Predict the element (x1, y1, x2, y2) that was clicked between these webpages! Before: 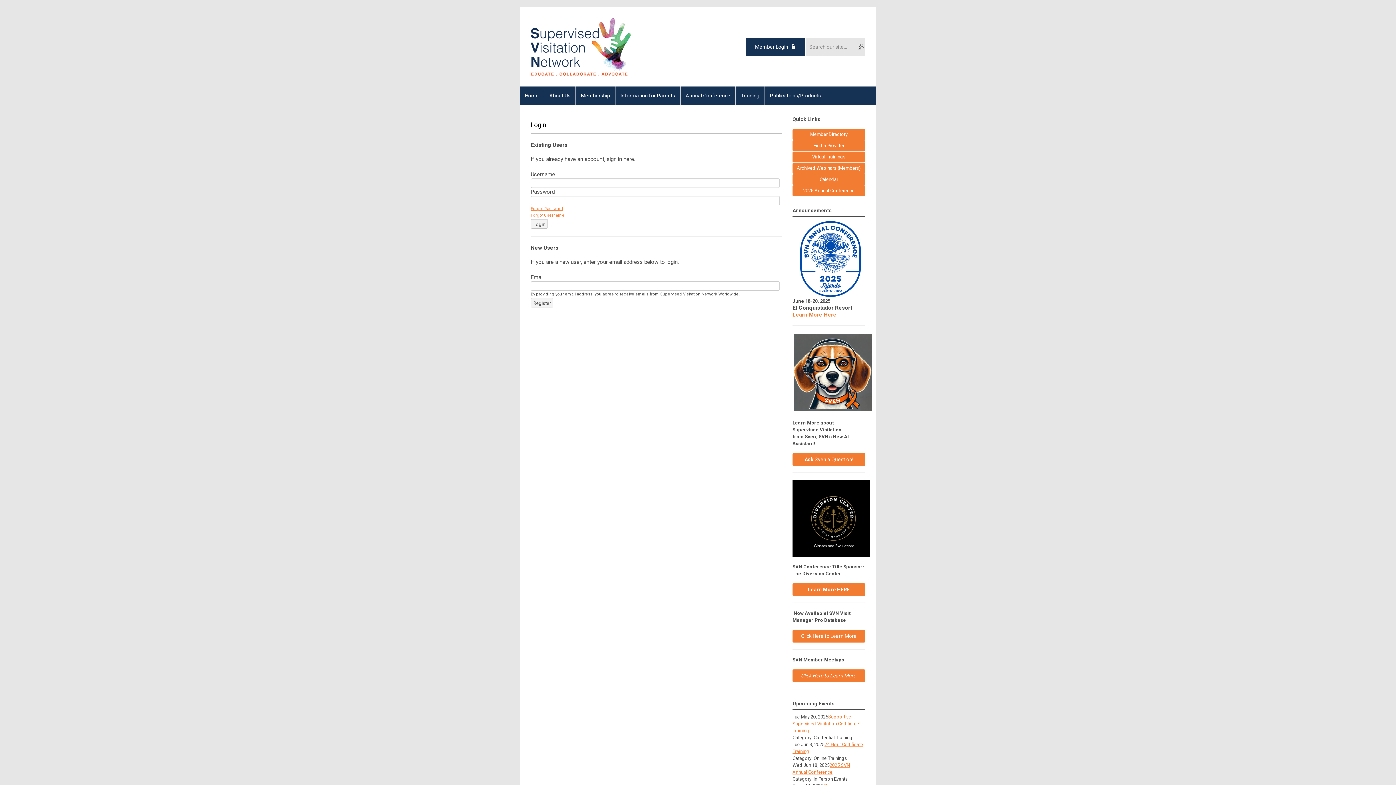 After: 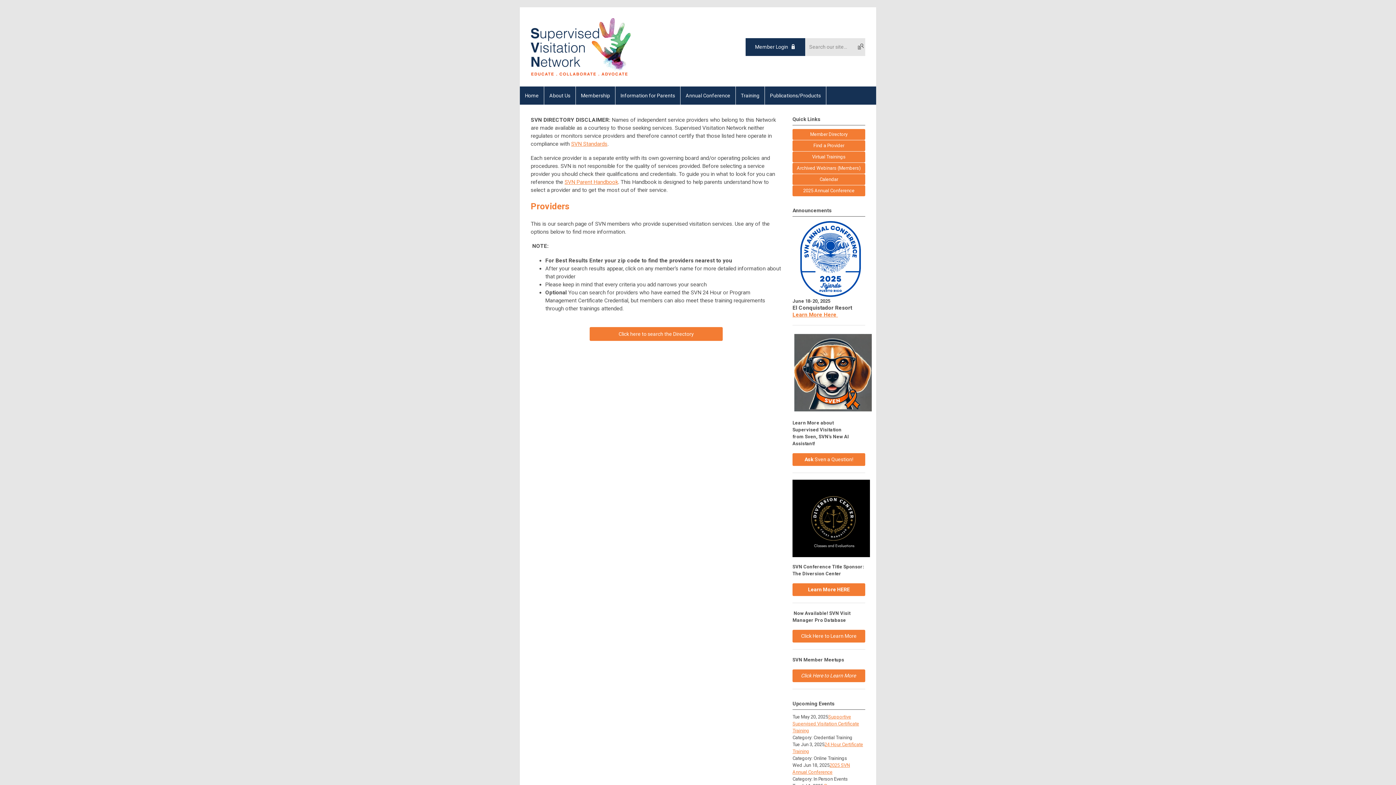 Action: bbox: (792, 140, 865, 151) label: Find a Provider